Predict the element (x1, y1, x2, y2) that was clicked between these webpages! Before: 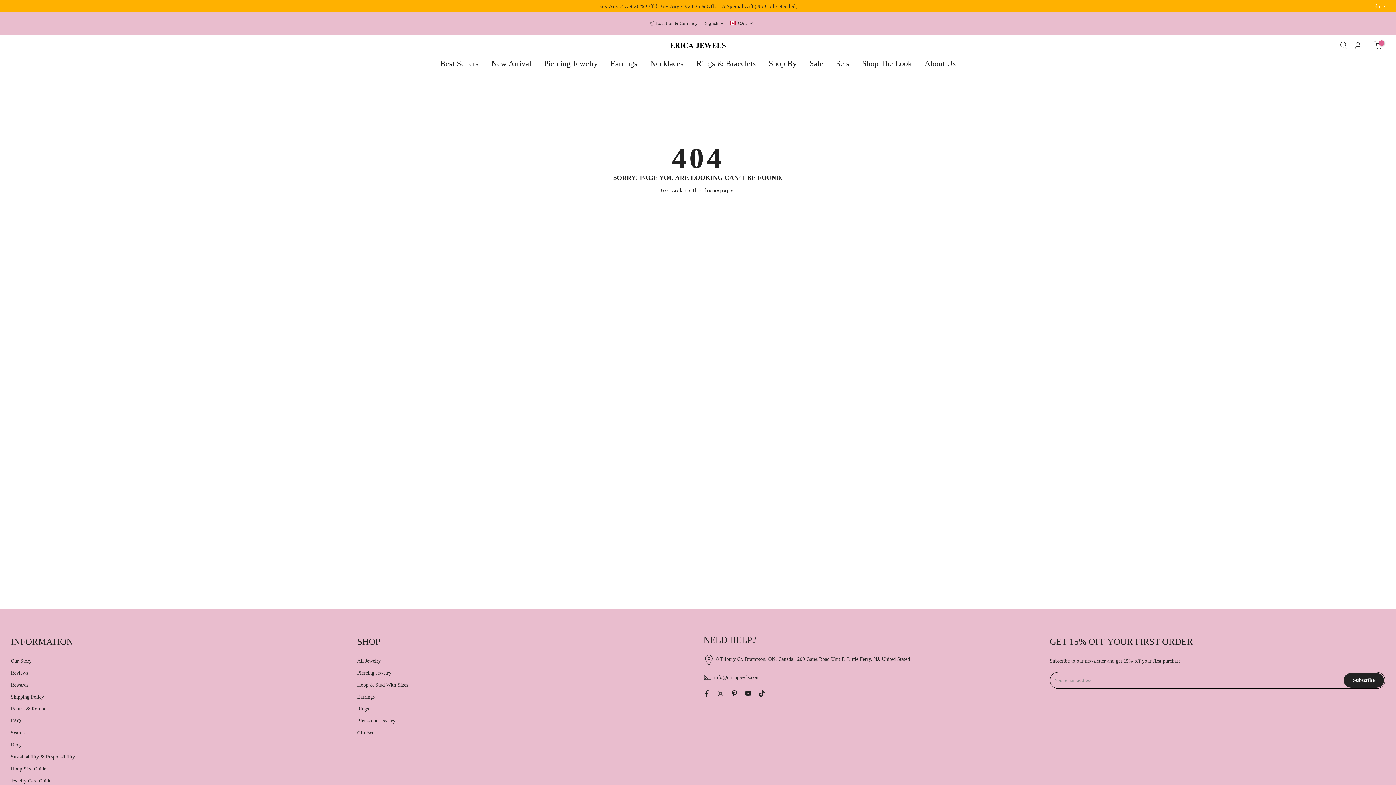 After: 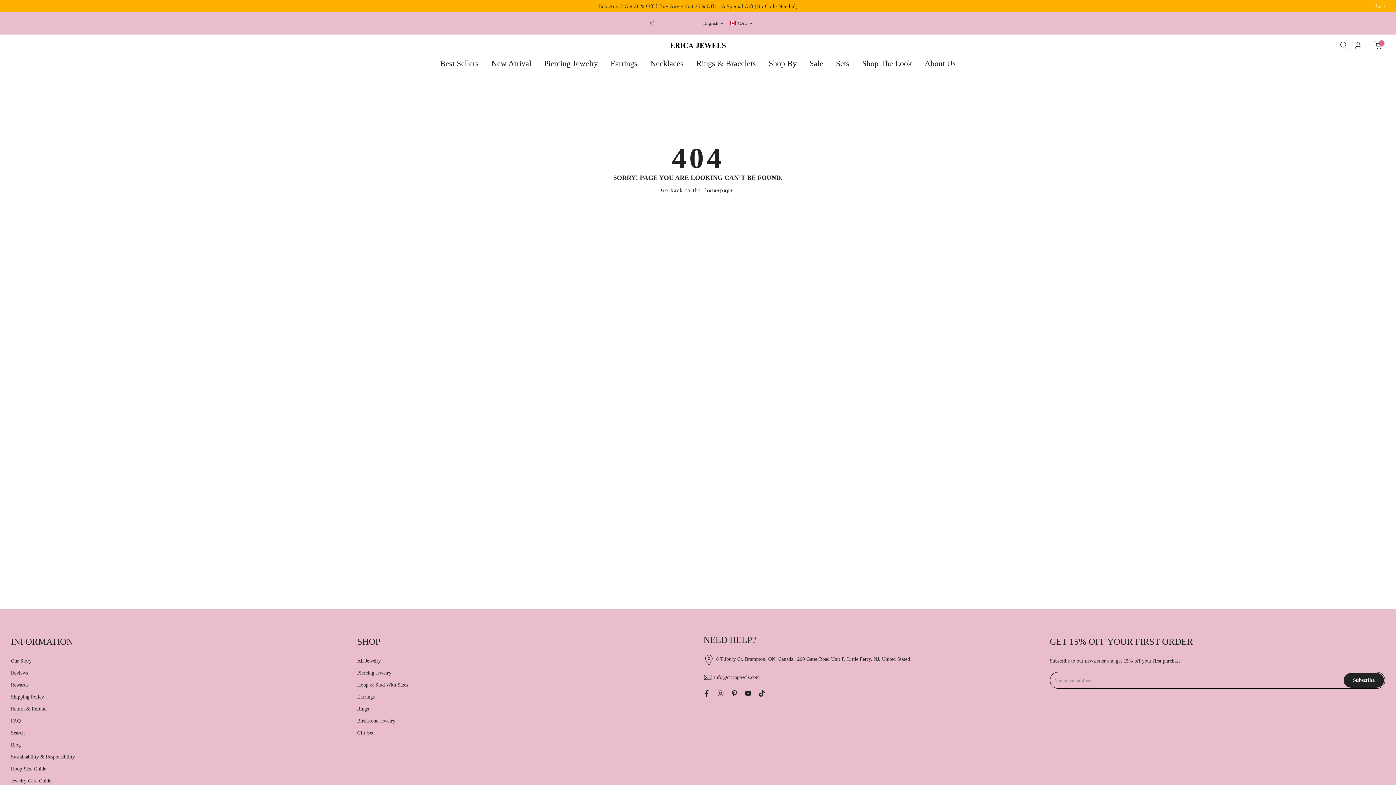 Action: bbox: (656, 20, 698, 25) label: Location & Currency